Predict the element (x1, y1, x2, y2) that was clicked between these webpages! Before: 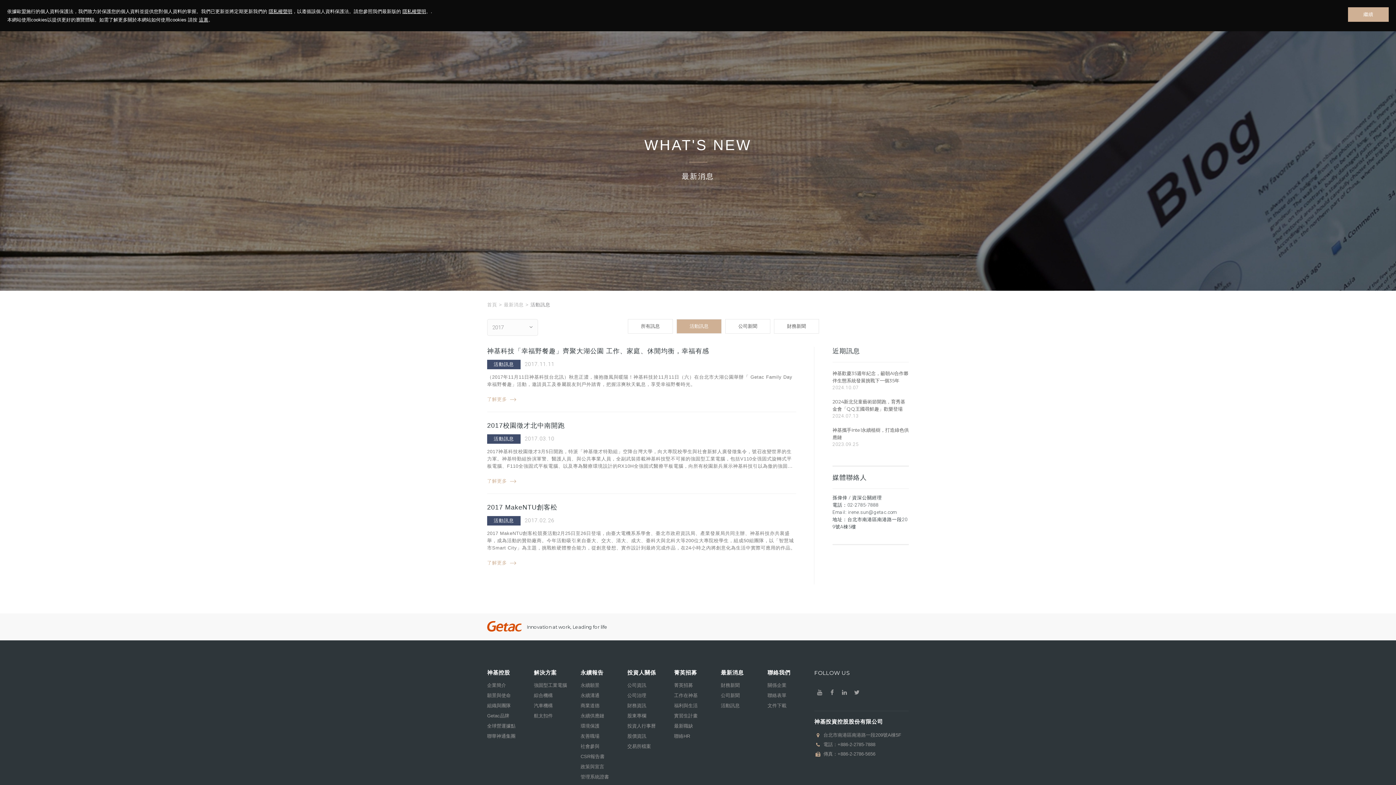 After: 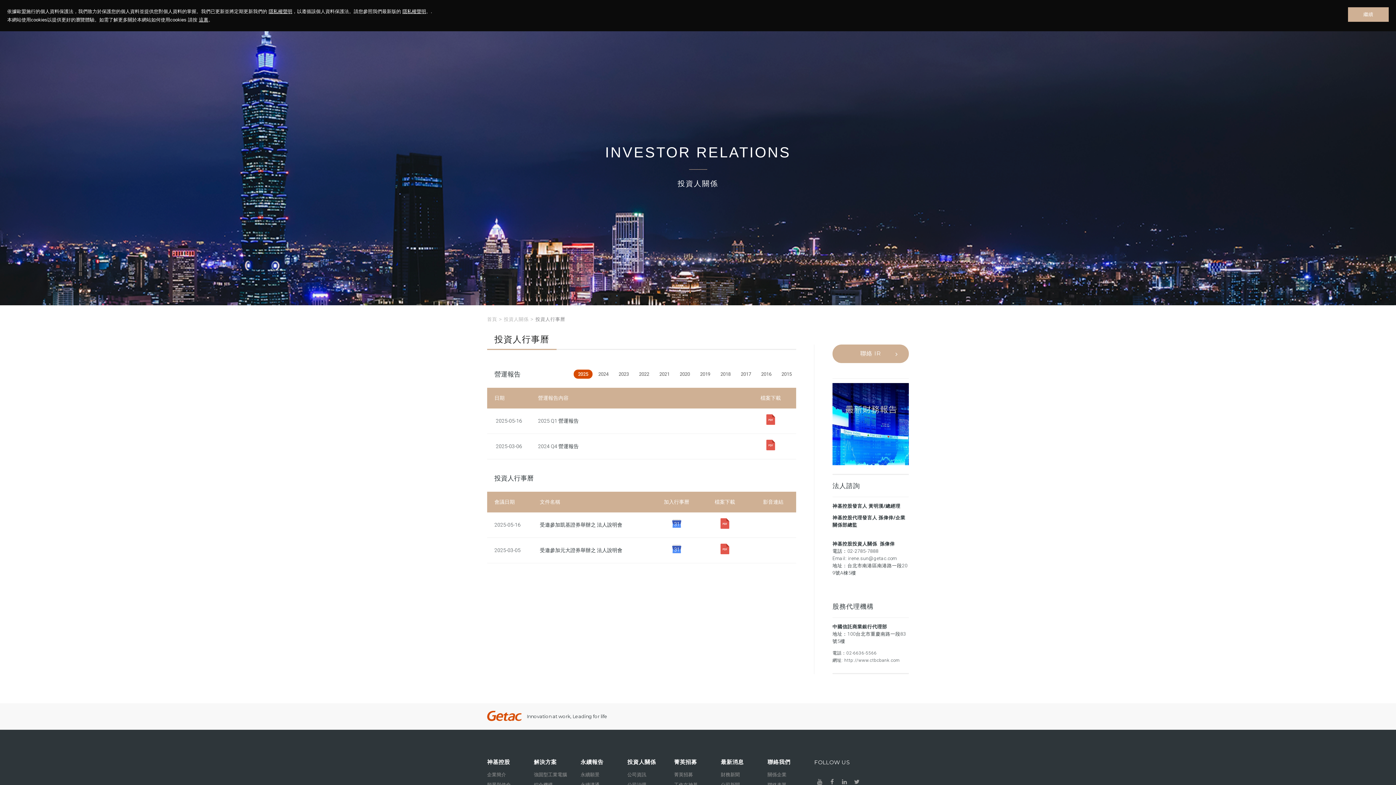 Action: bbox: (627, 722, 669, 732) label: 投資人行事曆